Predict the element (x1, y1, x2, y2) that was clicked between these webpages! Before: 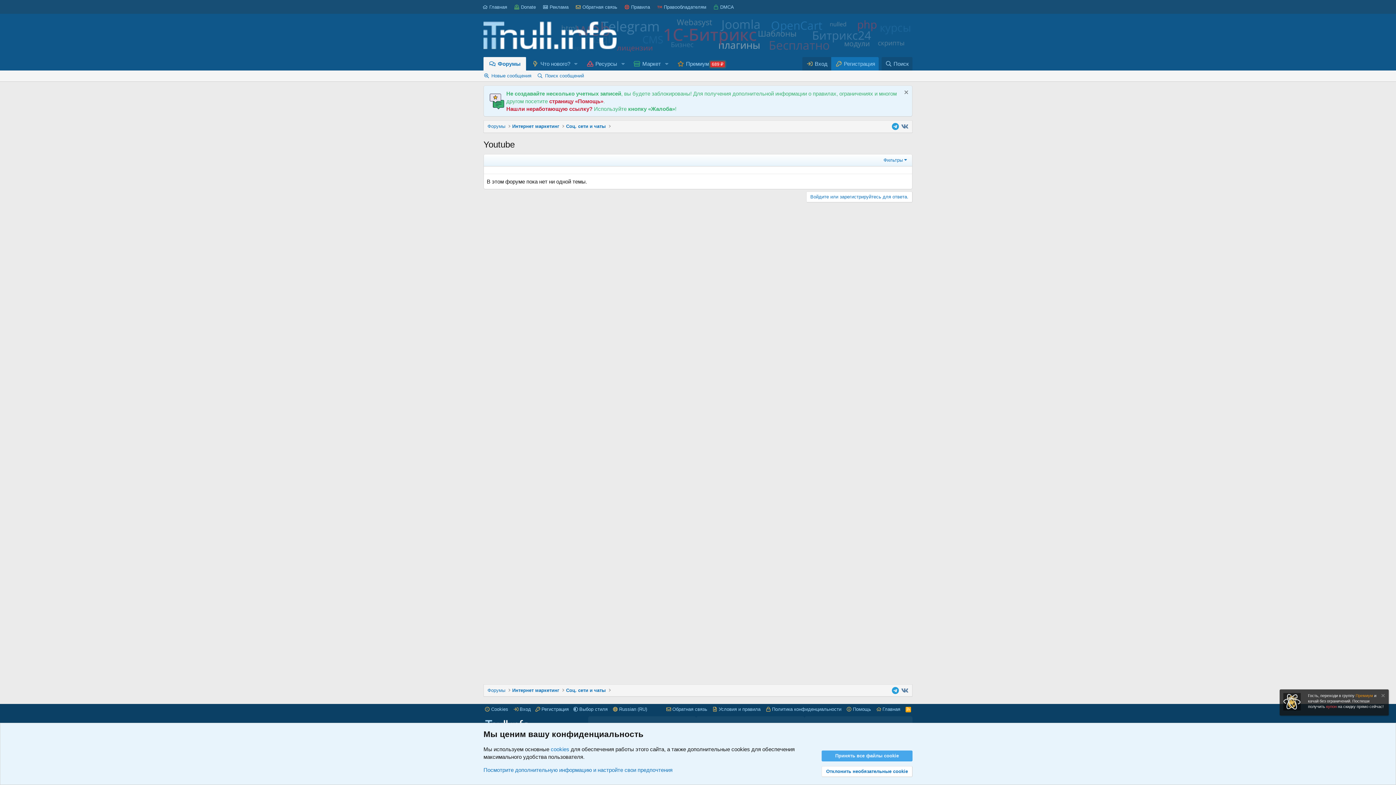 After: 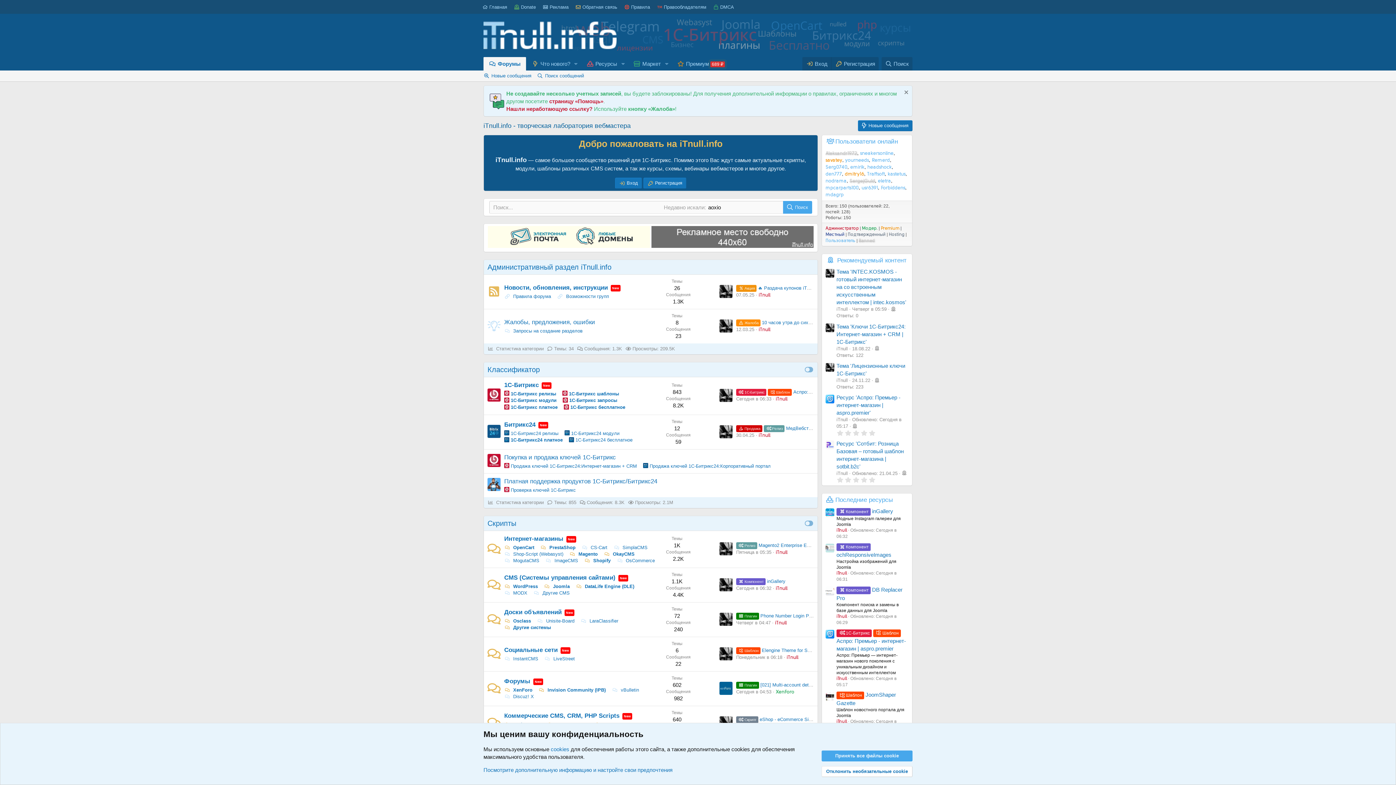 Action: bbox: (485, 686, 507, 695) label: Форумы